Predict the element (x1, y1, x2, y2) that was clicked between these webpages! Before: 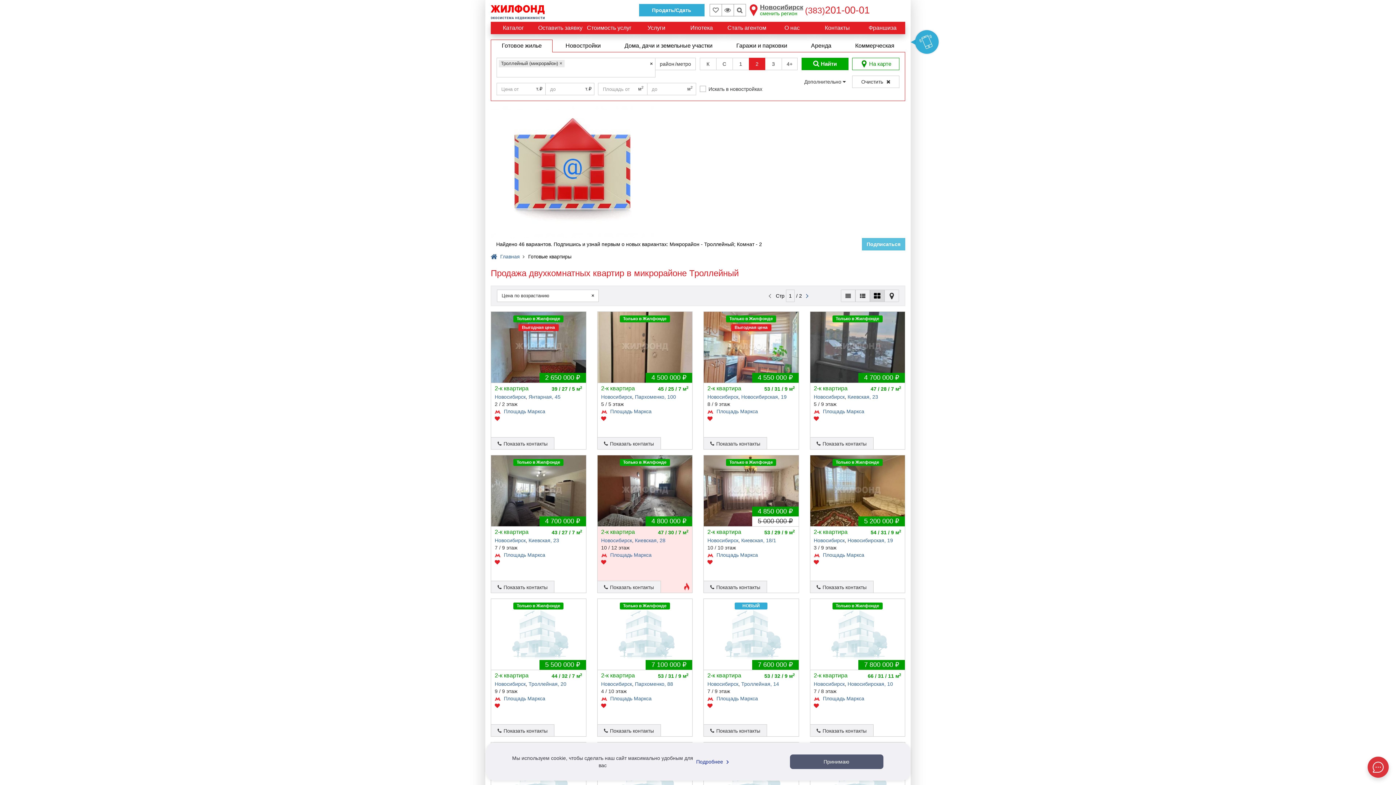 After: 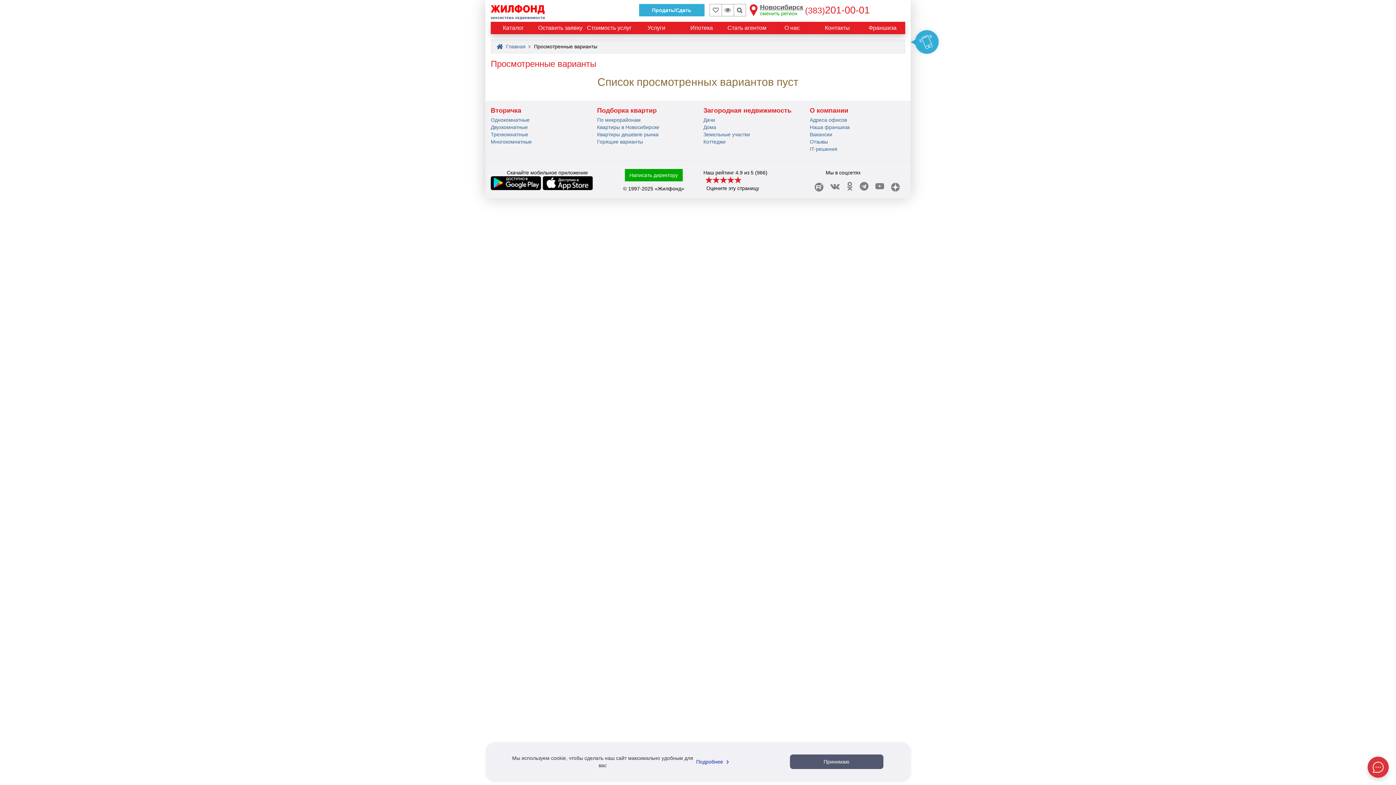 Action: bbox: (721, 4, 734, 16)